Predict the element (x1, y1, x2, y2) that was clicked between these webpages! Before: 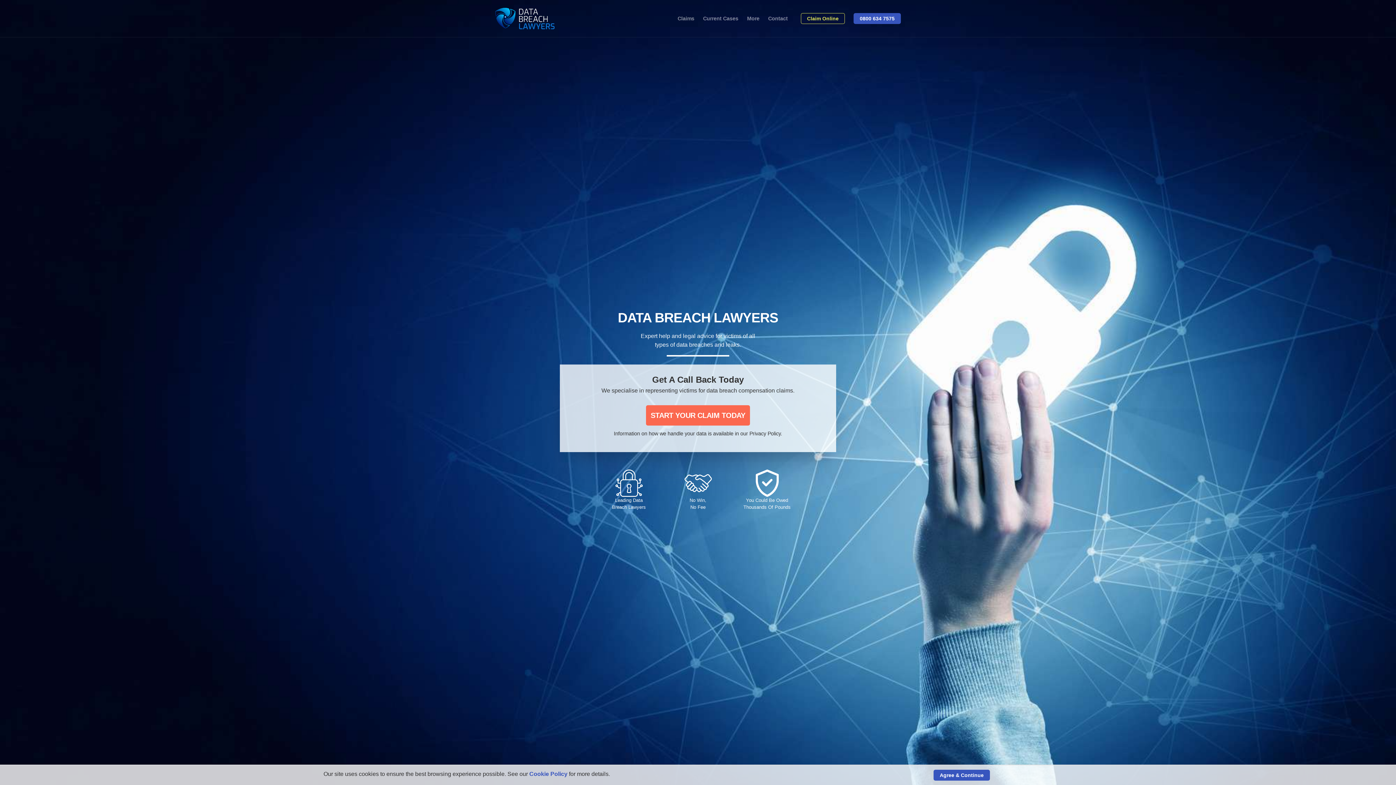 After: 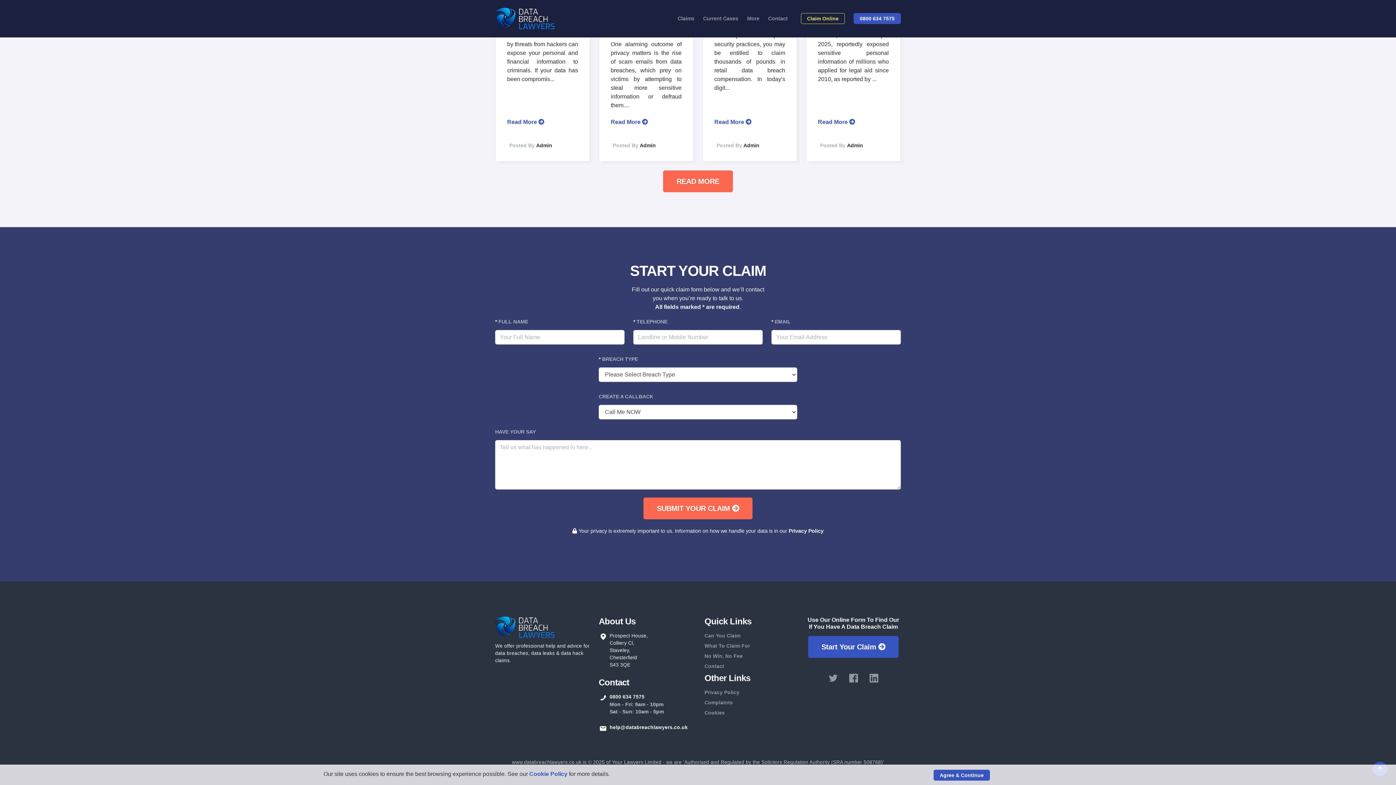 Action: label: START YOUR CLAIM TODAY bbox: (646, 405, 750, 425)